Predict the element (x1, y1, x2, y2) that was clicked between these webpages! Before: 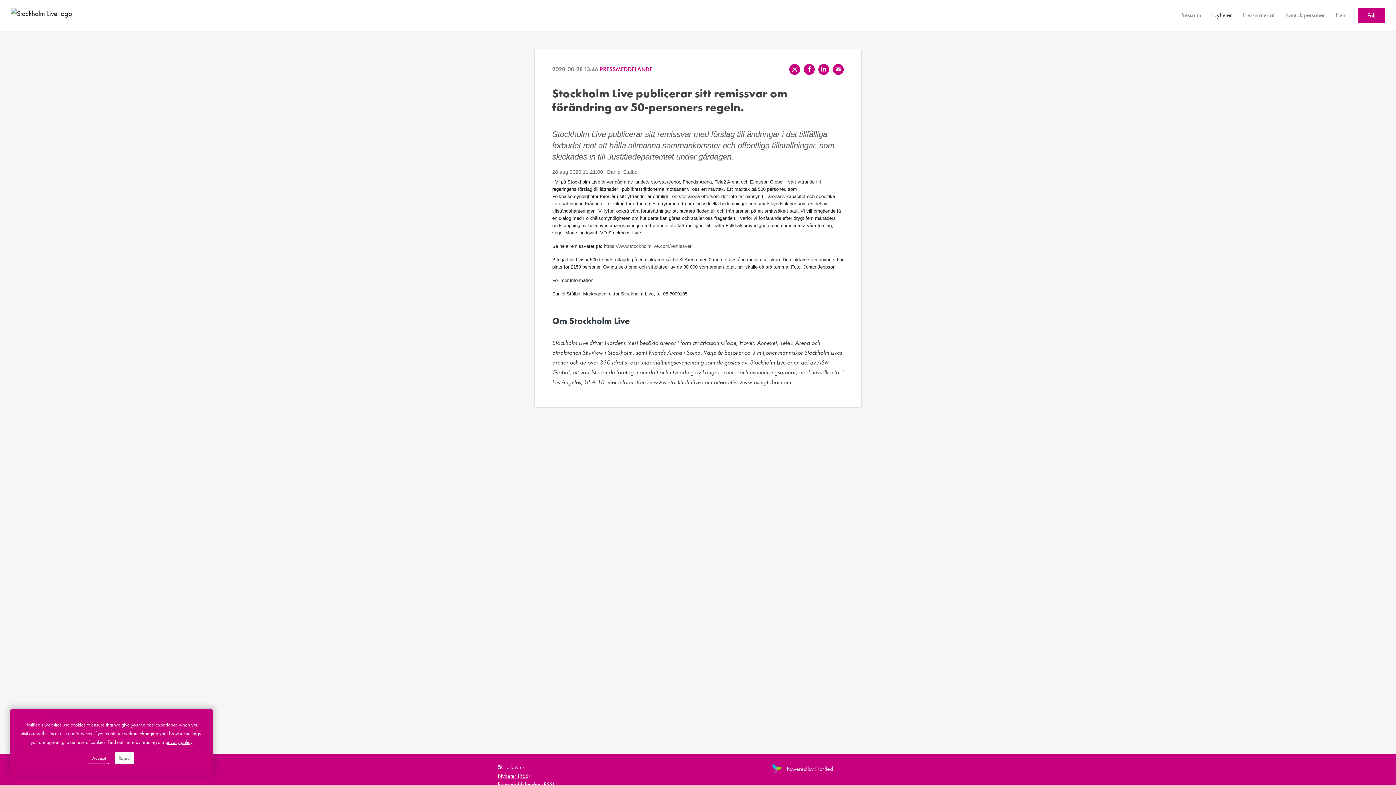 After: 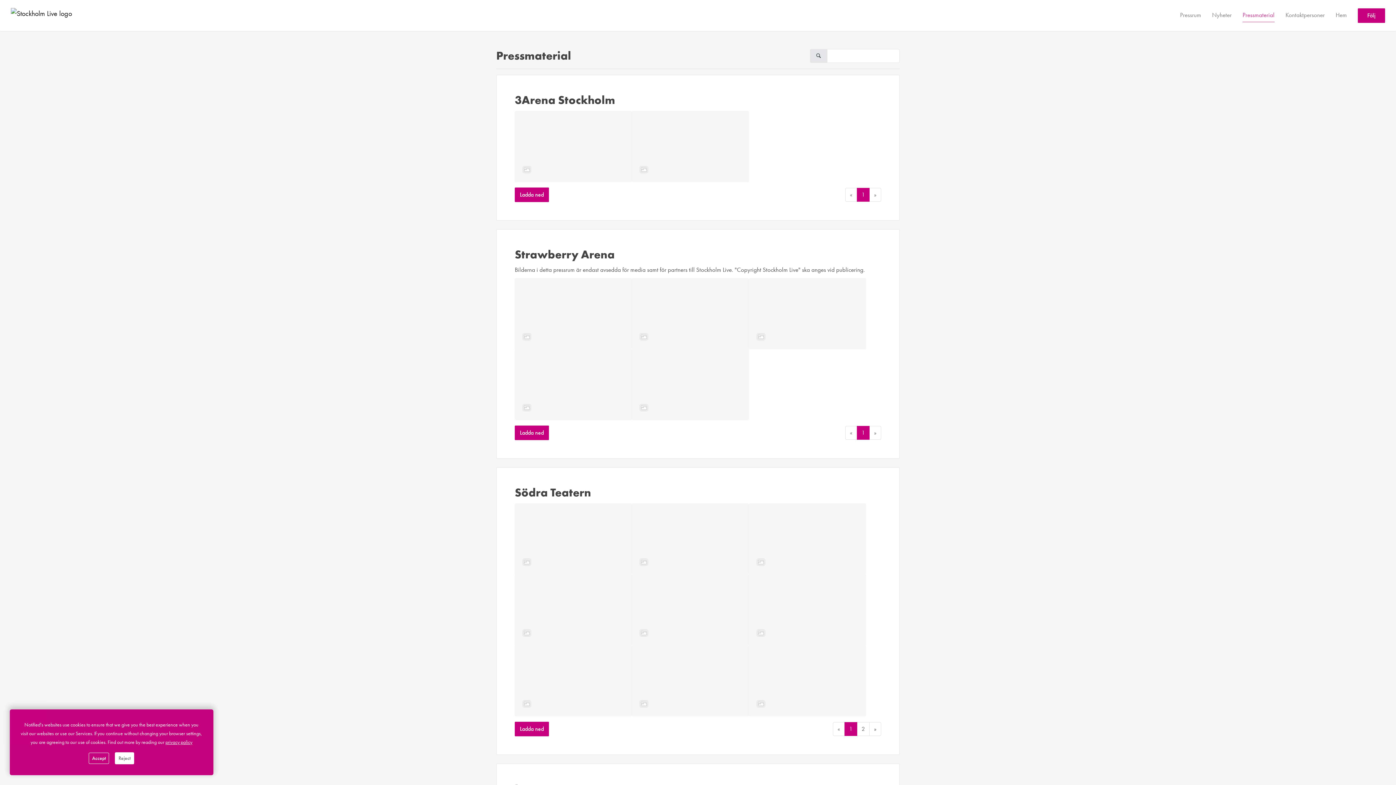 Action: bbox: (1242, 8, 1274, 21) label: Pressmaterial